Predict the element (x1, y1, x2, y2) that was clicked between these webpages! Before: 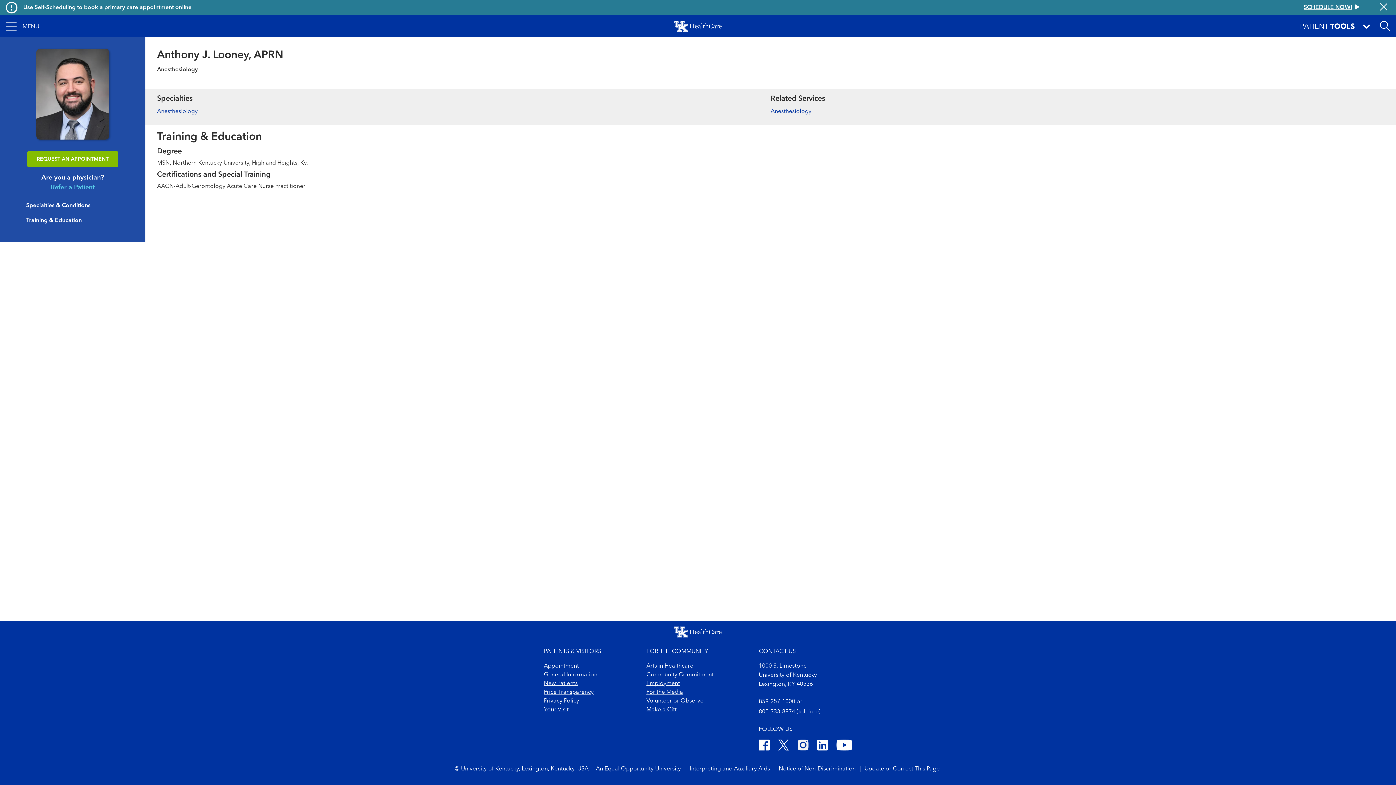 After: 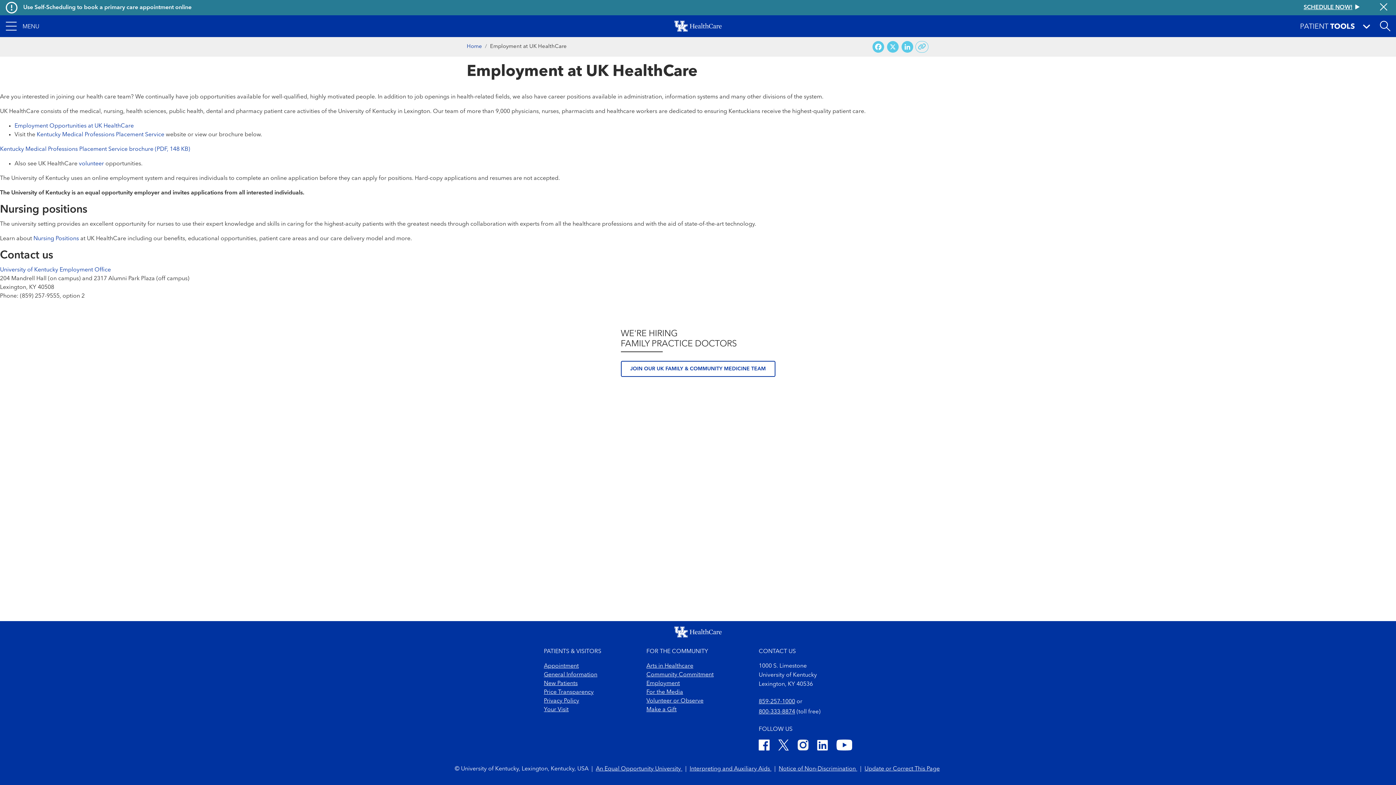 Action: label: Employment bbox: (646, 681, 680, 686)